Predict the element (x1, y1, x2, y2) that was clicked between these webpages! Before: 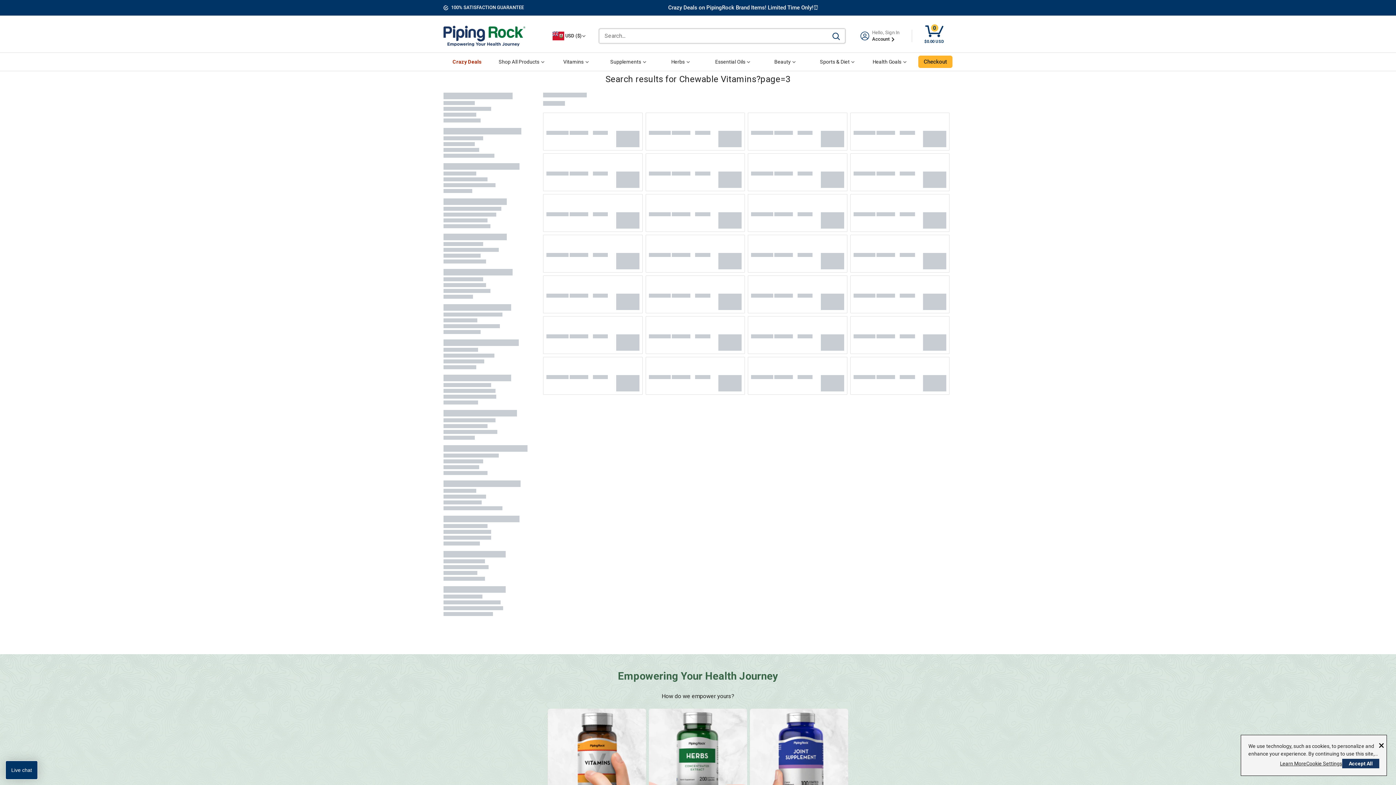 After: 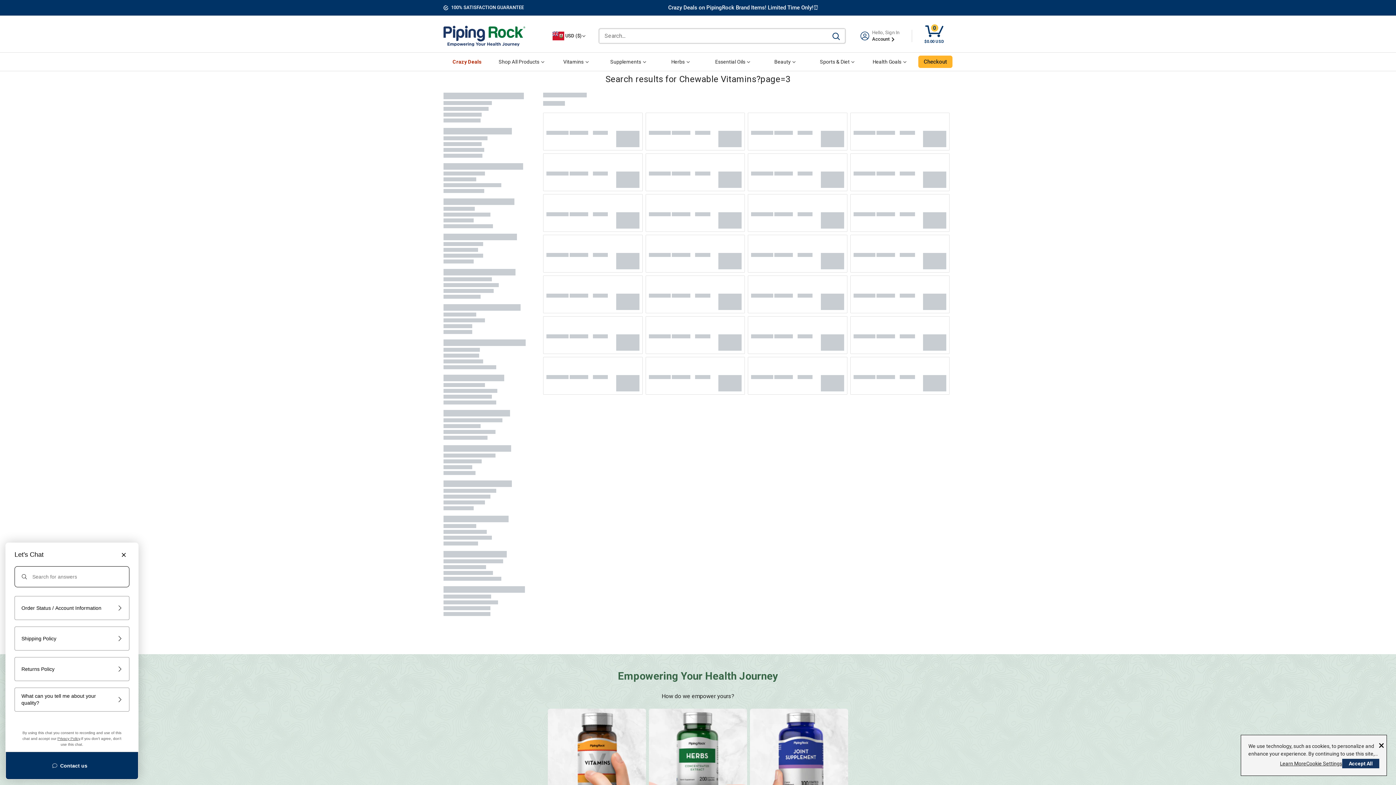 Action: label: Live chat bbox: (5, 761, 37, 780)